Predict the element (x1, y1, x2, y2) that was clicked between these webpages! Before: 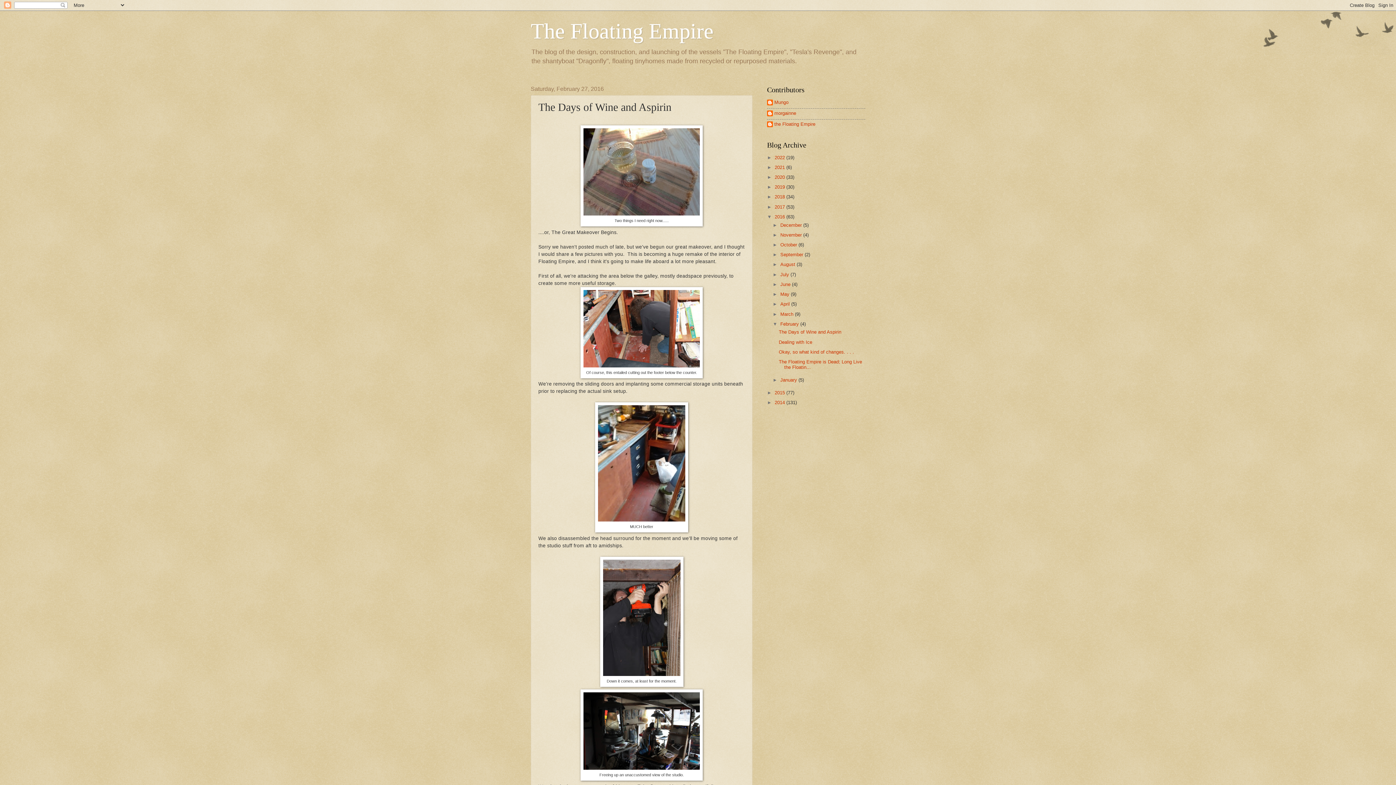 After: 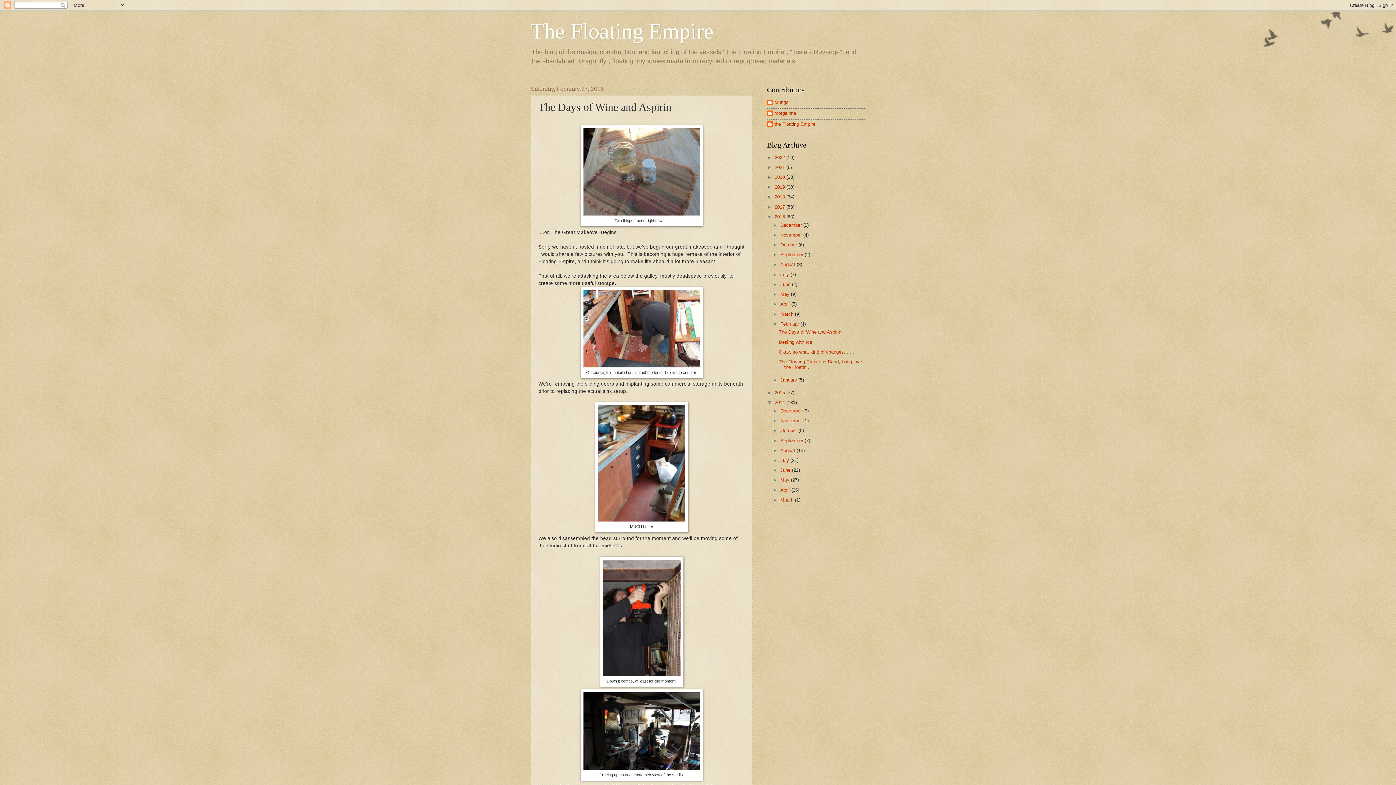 Action: label: ►   bbox: (767, 400, 774, 405)